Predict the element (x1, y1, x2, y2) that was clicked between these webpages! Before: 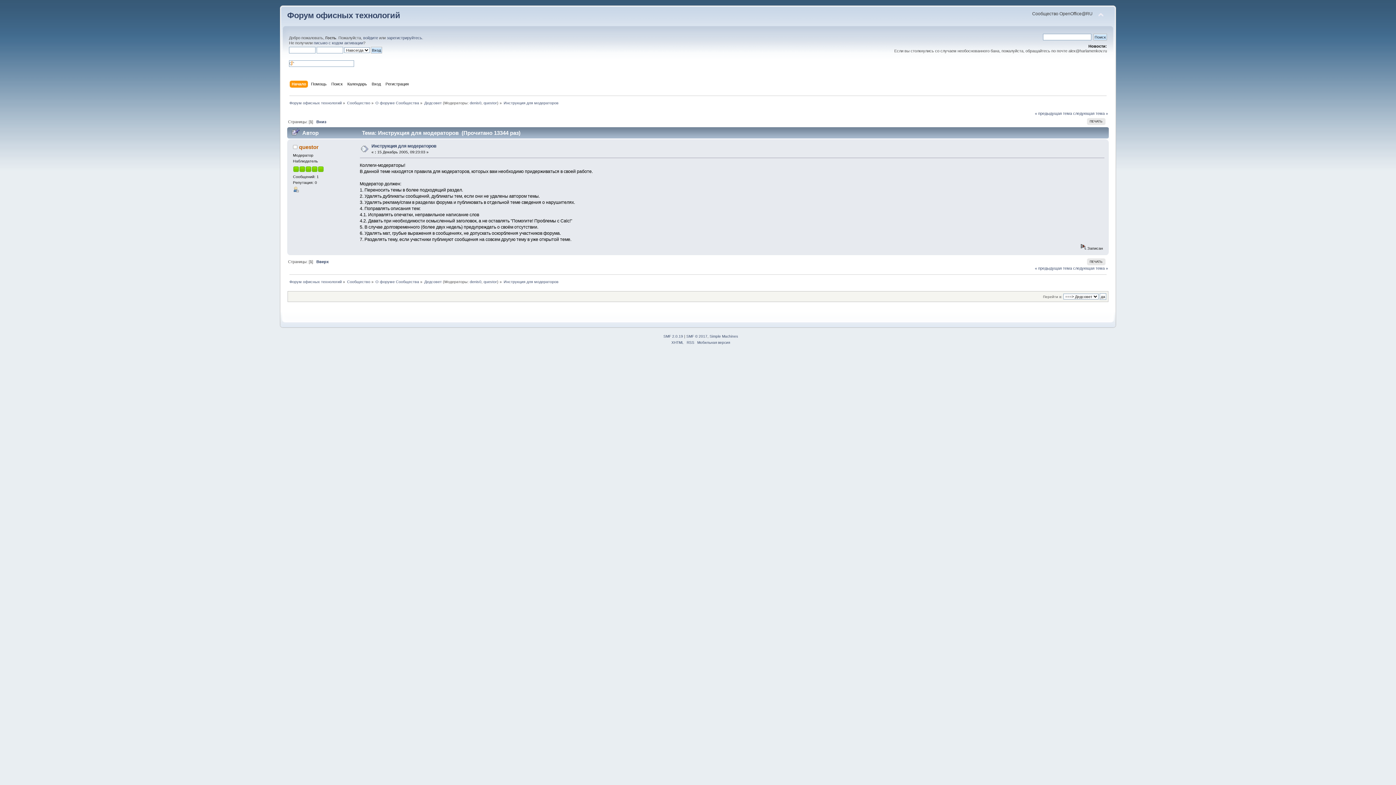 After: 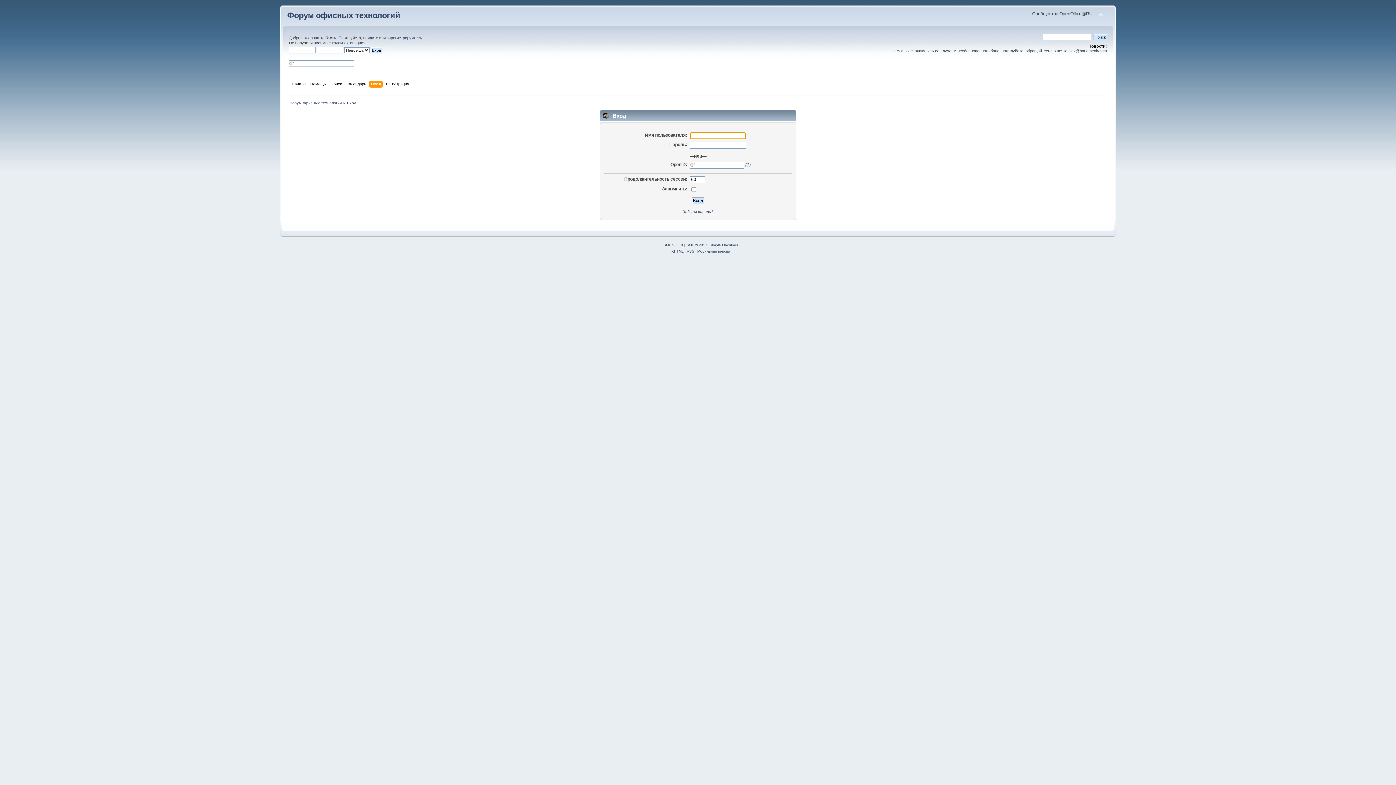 Action: label: Вход bbox: (371, 80, 382, 88)